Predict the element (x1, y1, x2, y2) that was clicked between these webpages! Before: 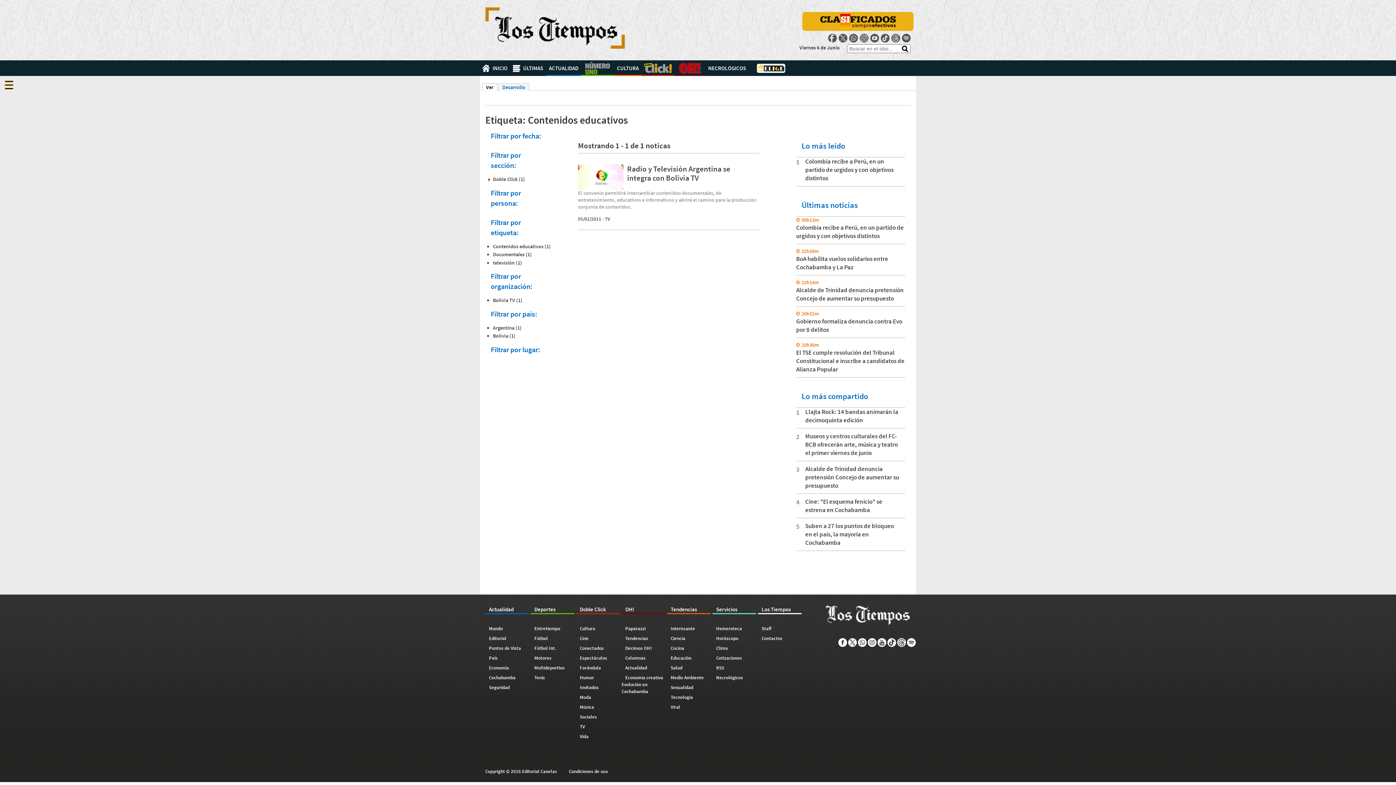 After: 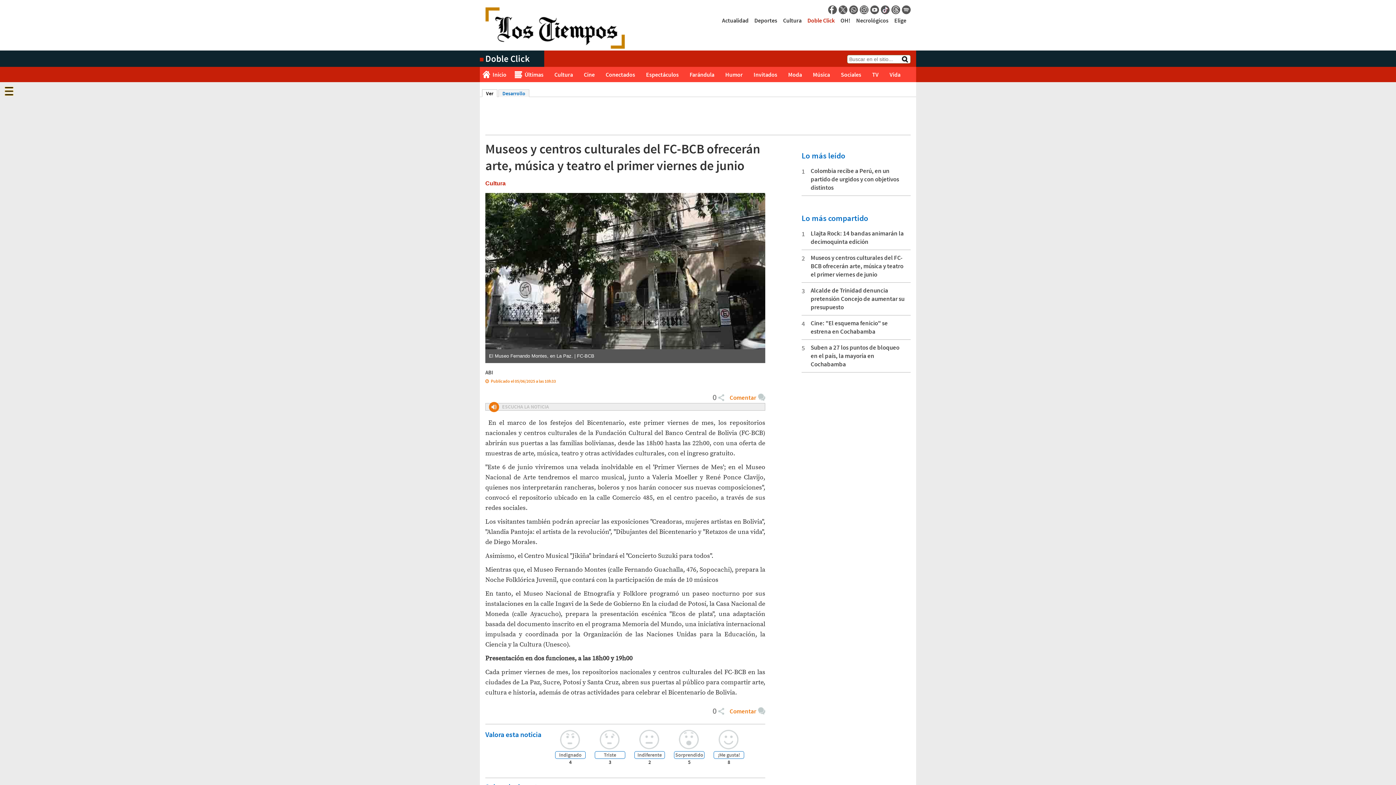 Action: bbox: (805, 432, 898, 457) label: Museos y centros culturales del FC-BCB ofrecerán arte, música y teatro el primer viernes de junio